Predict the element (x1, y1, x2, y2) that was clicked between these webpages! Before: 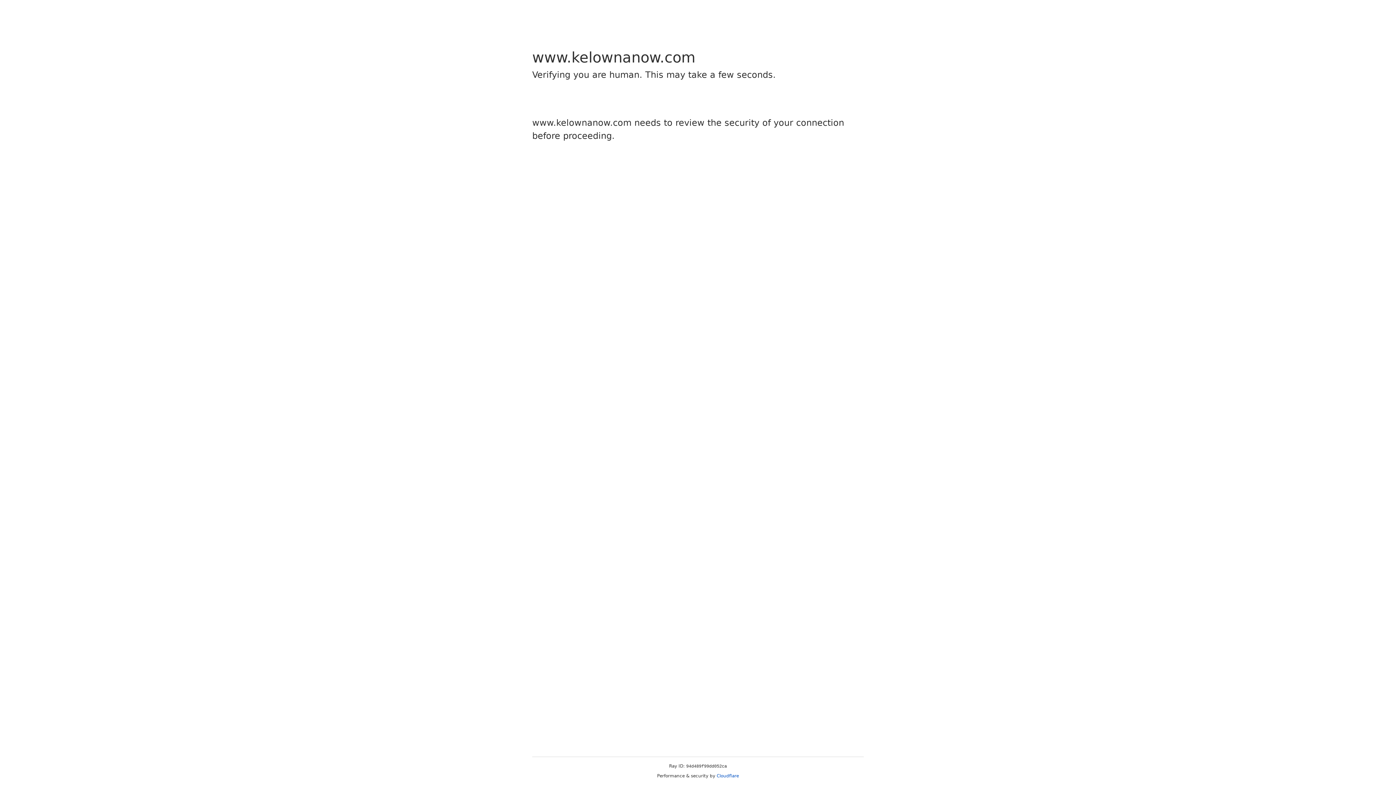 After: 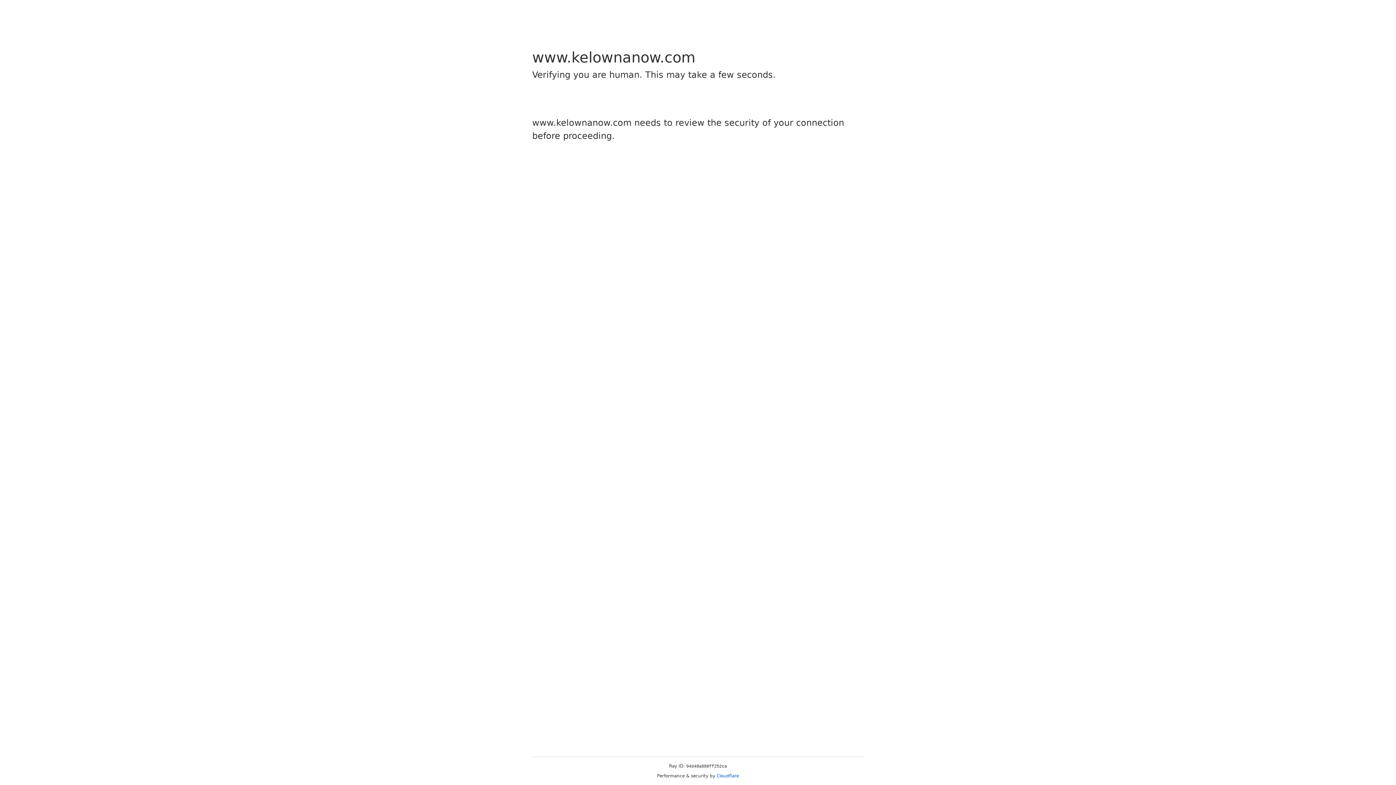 Action: label: Cloudflare bbox: (716, 773, 739, 778)